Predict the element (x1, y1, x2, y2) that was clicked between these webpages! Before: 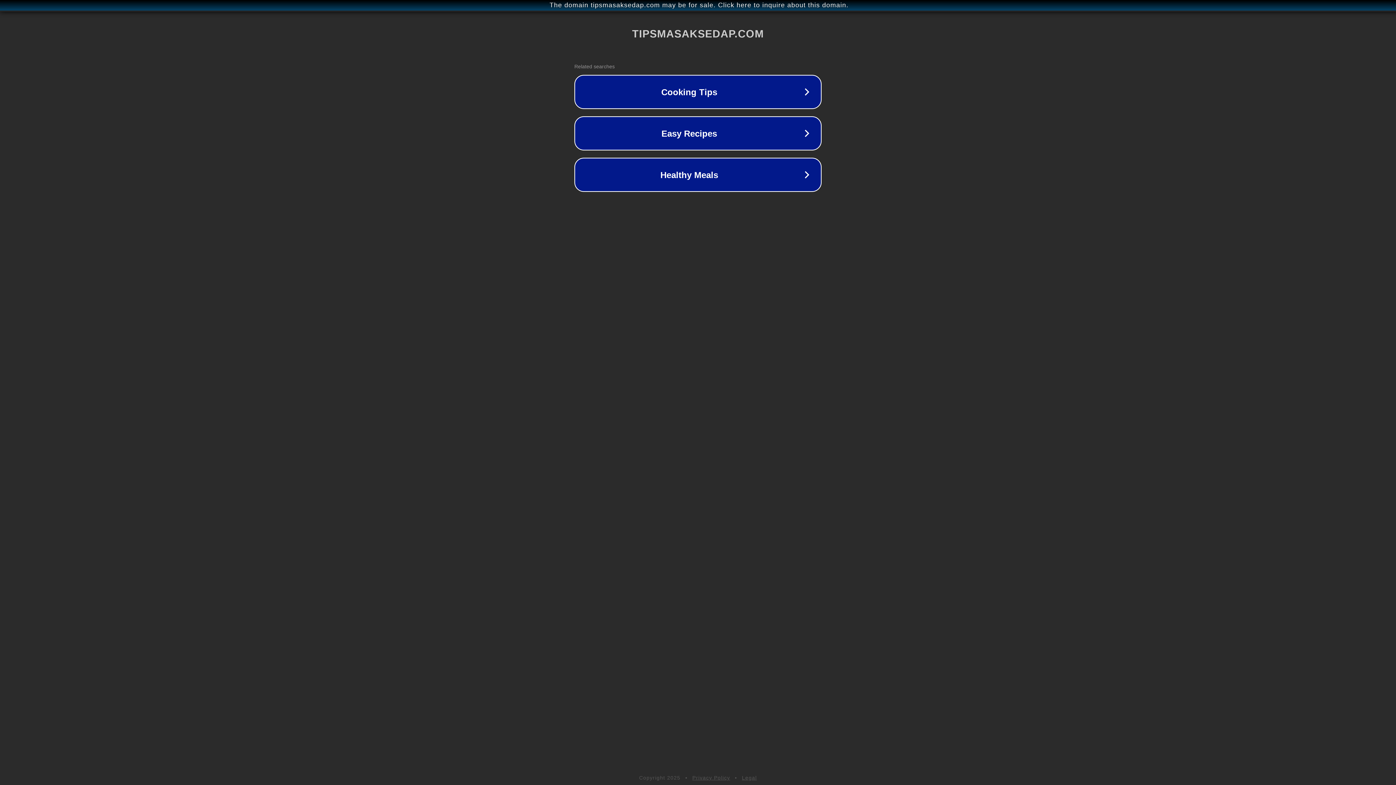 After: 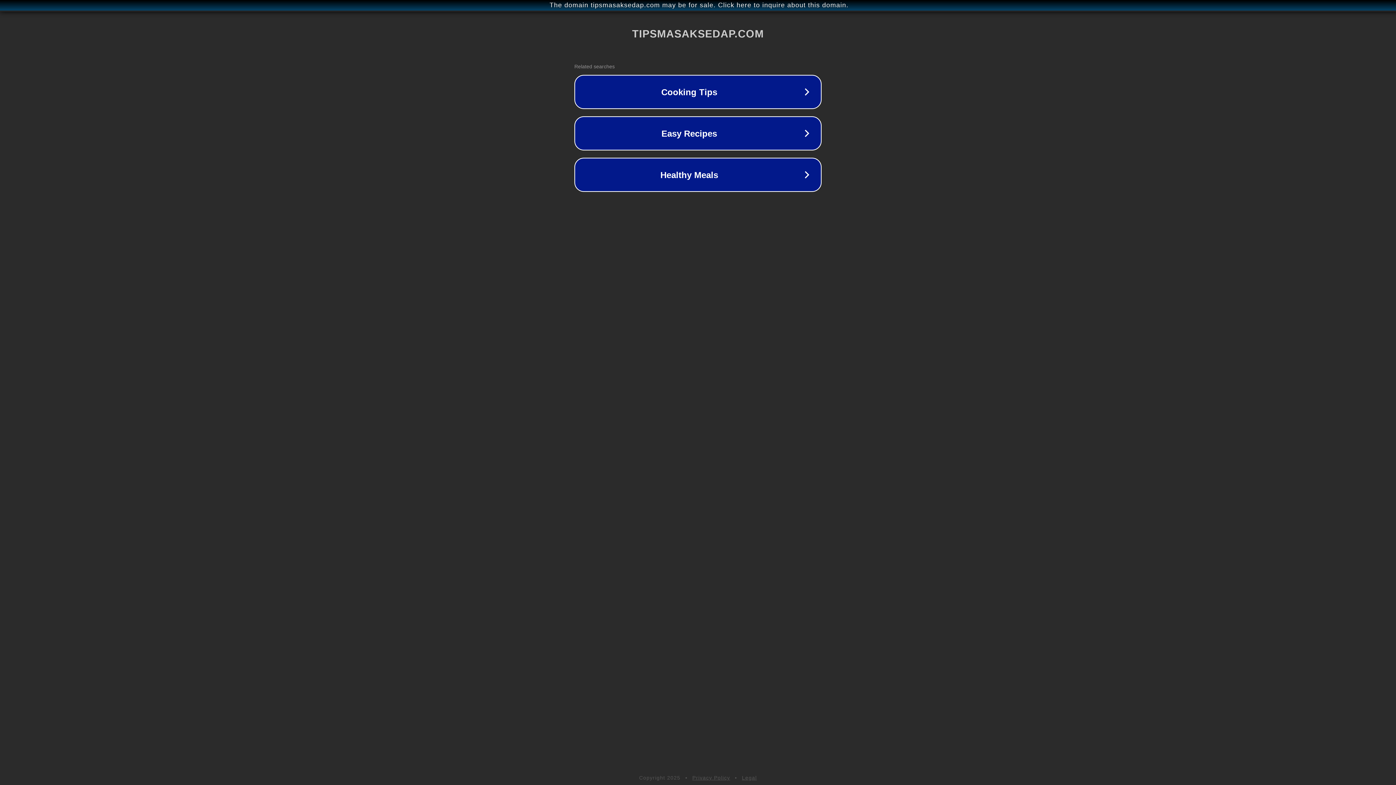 Action: bbox: (692, 775, 730, 781) label: Privacy Policy